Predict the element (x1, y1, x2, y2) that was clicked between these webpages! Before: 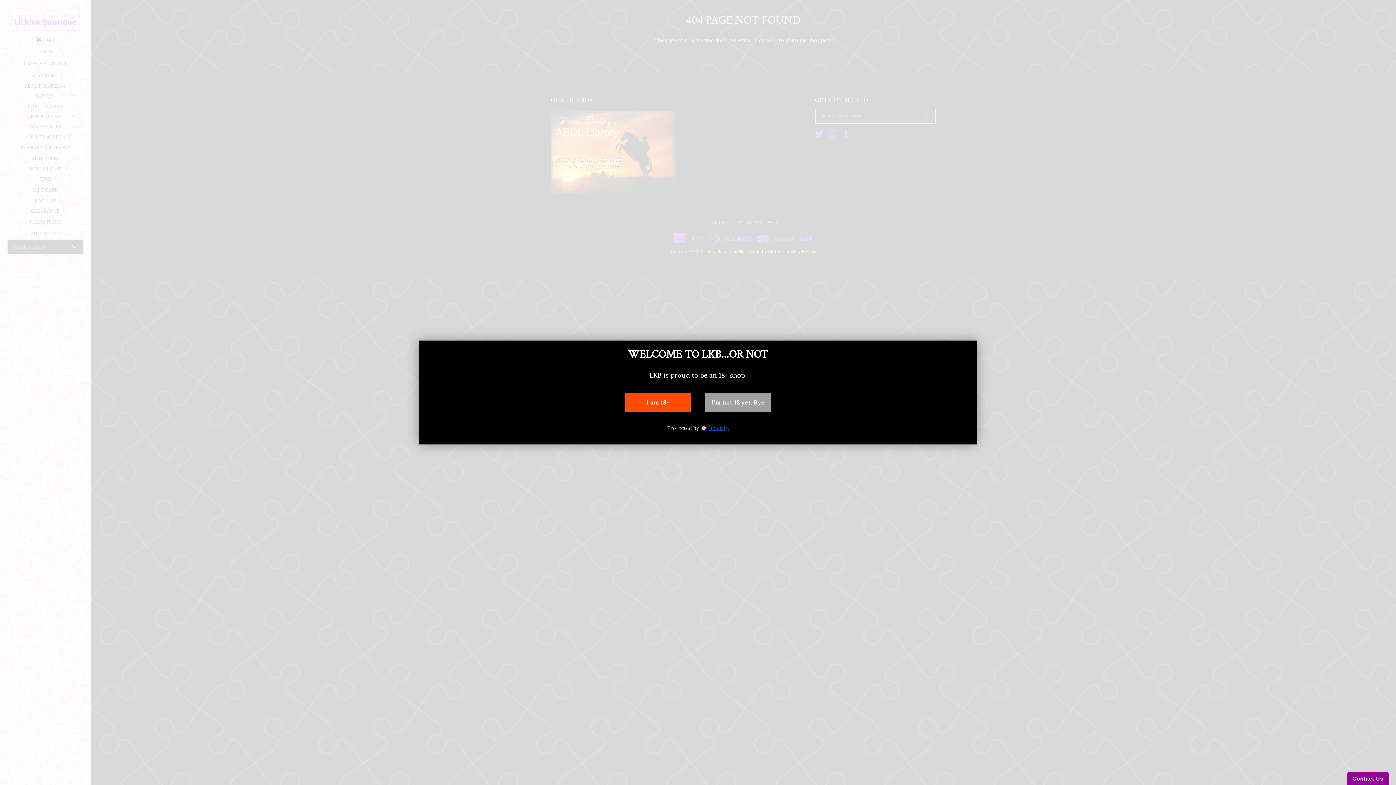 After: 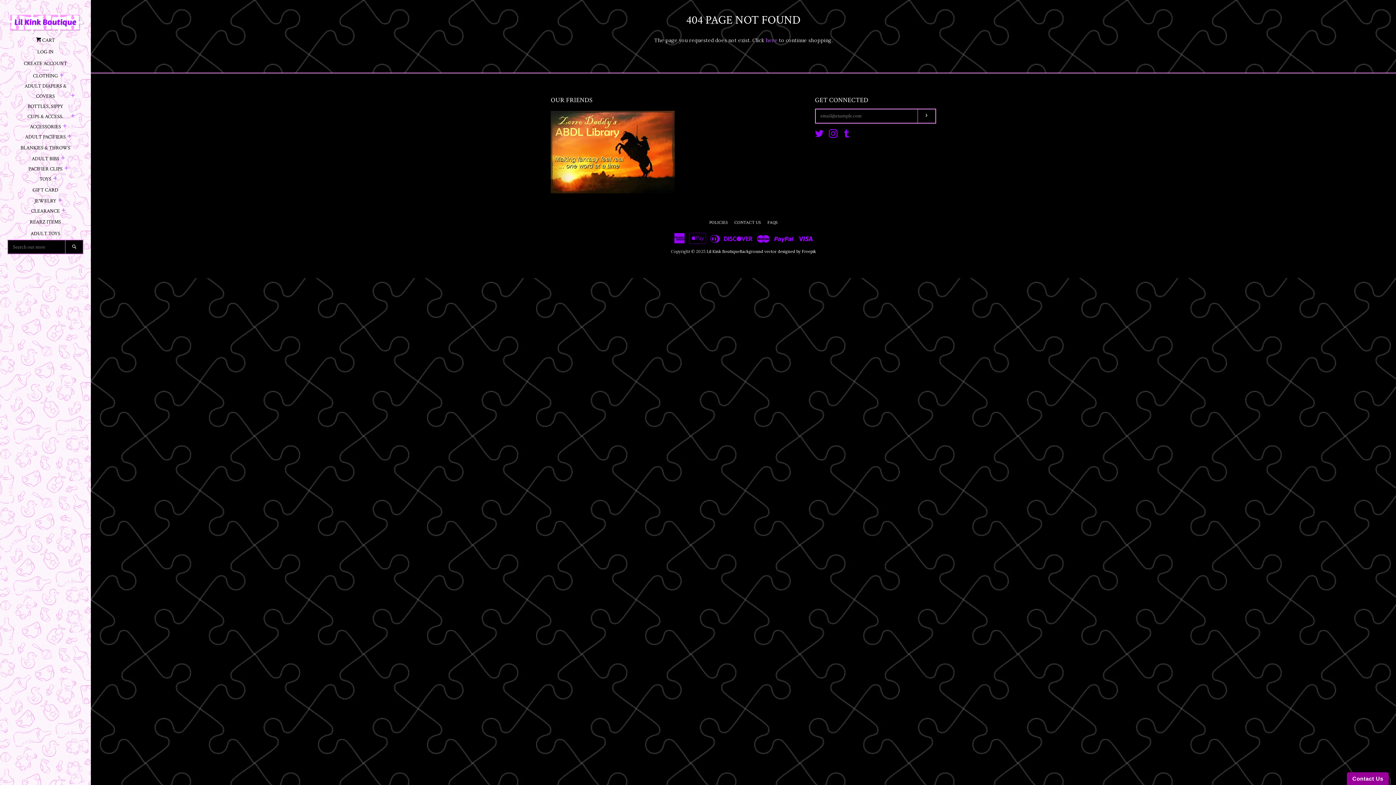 Action: label: I am 18+ bbox: (625, 393, 690, 412)